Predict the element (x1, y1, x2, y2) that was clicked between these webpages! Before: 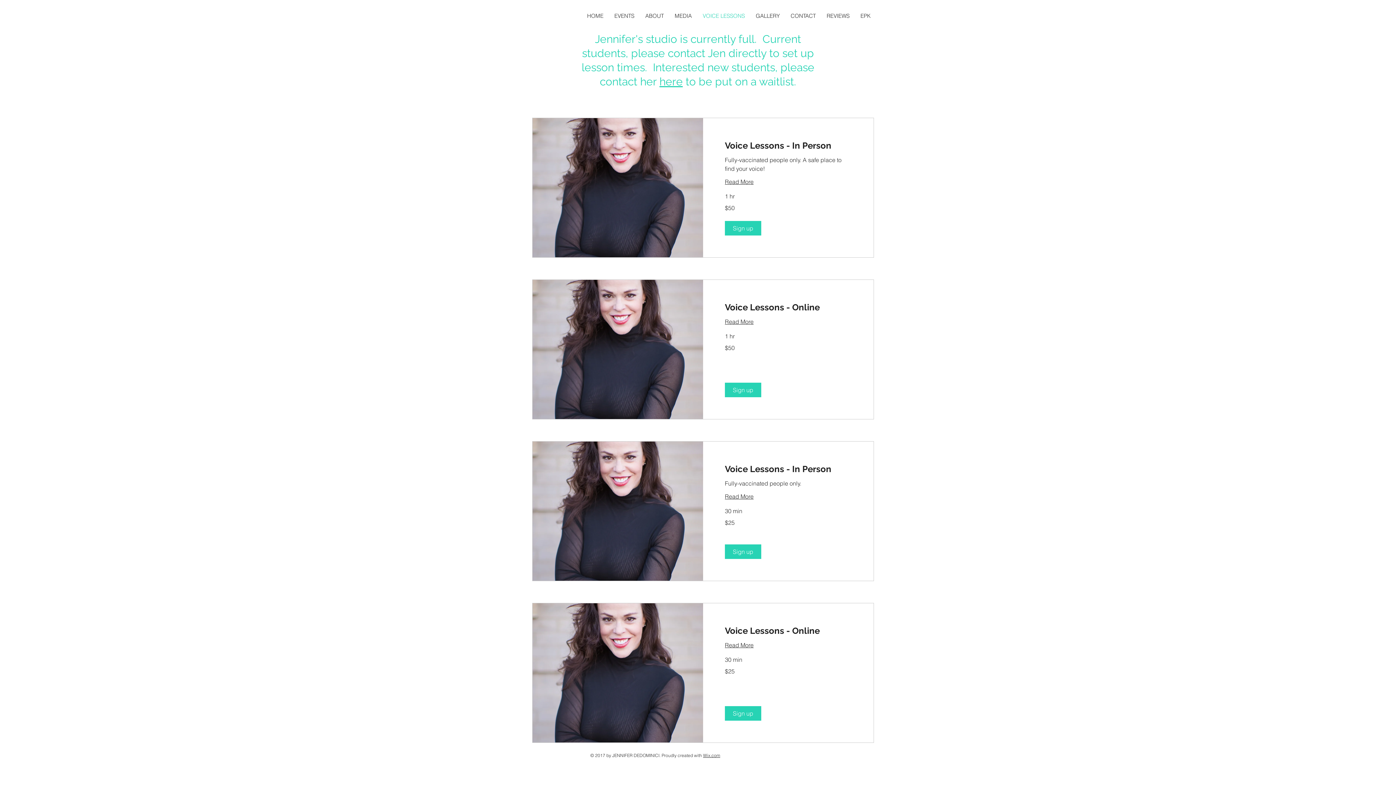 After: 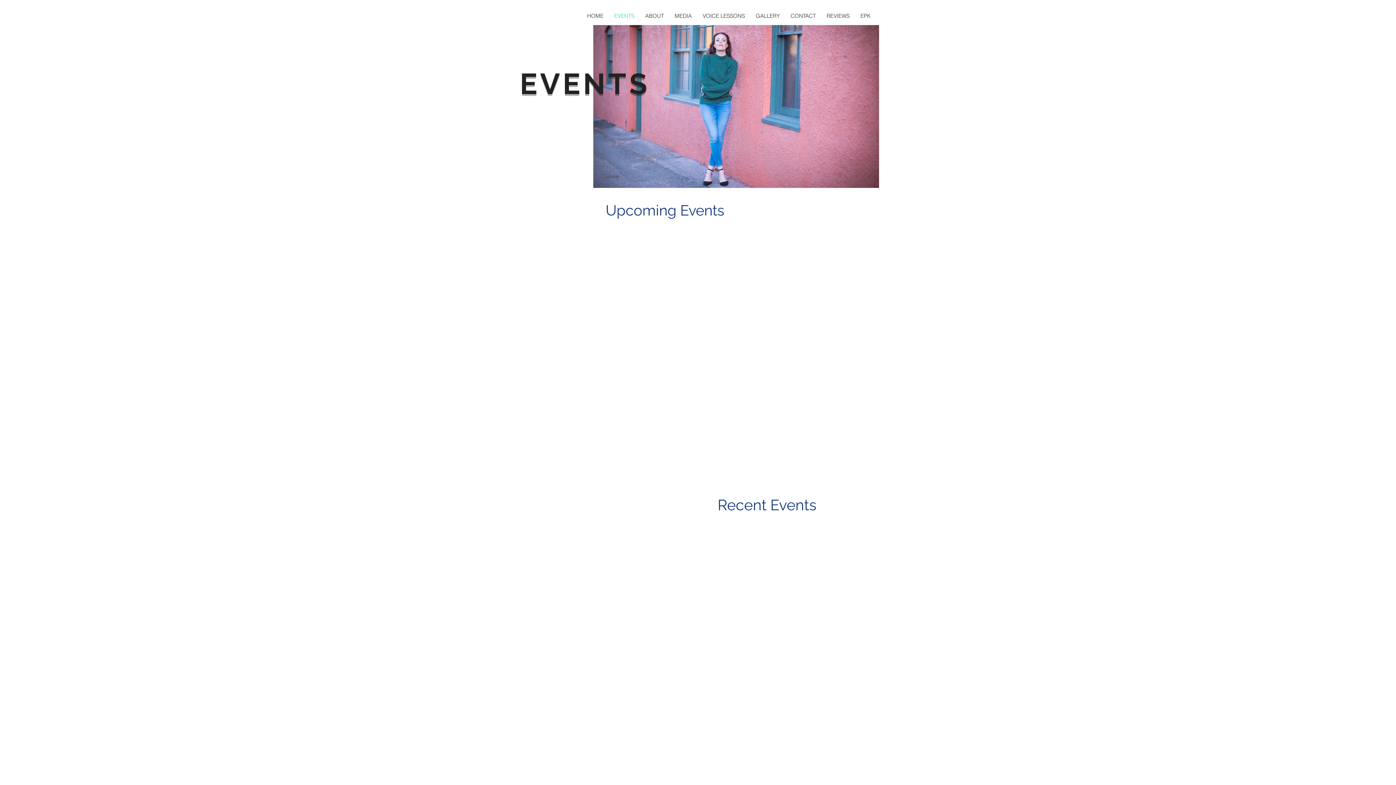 Action: bbox: (609, 11, 640, 20) label: EVENTS